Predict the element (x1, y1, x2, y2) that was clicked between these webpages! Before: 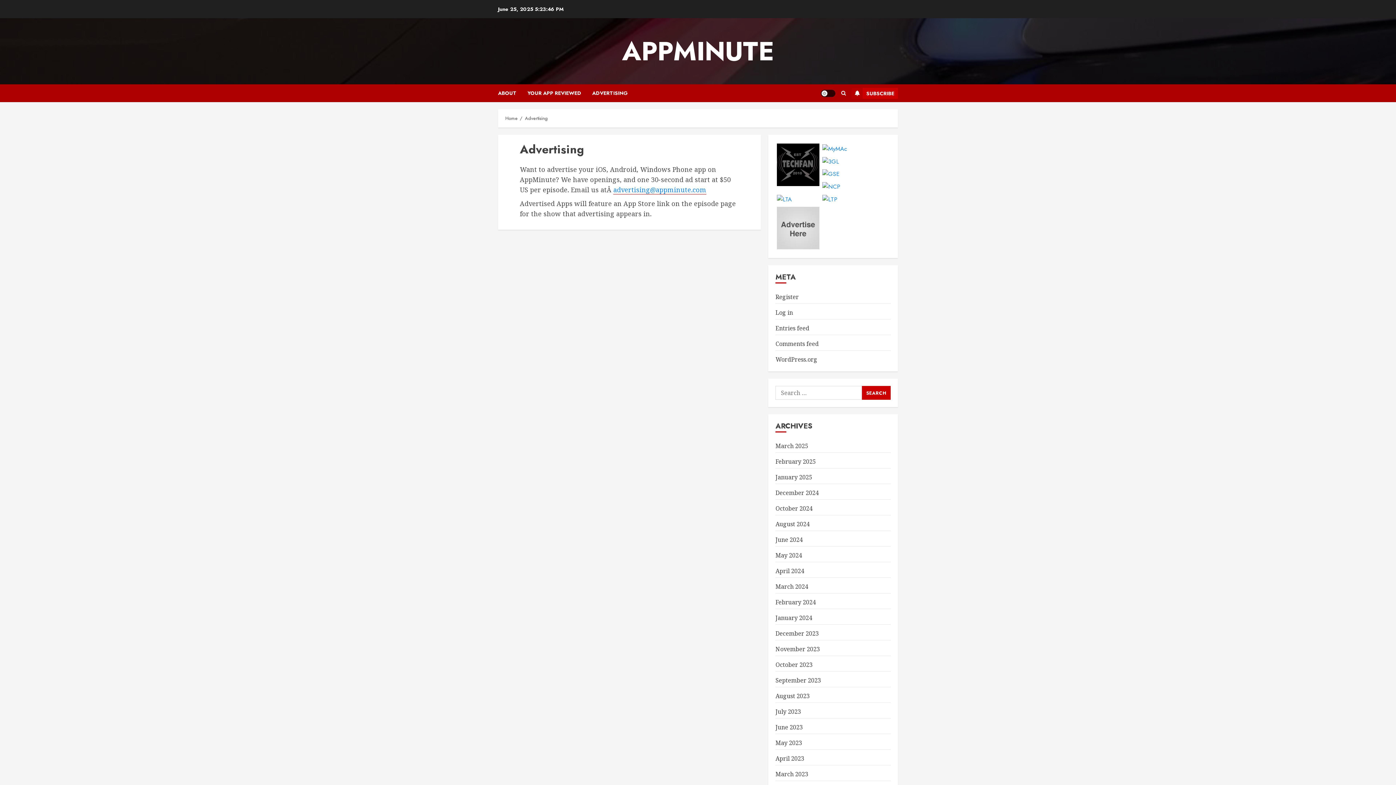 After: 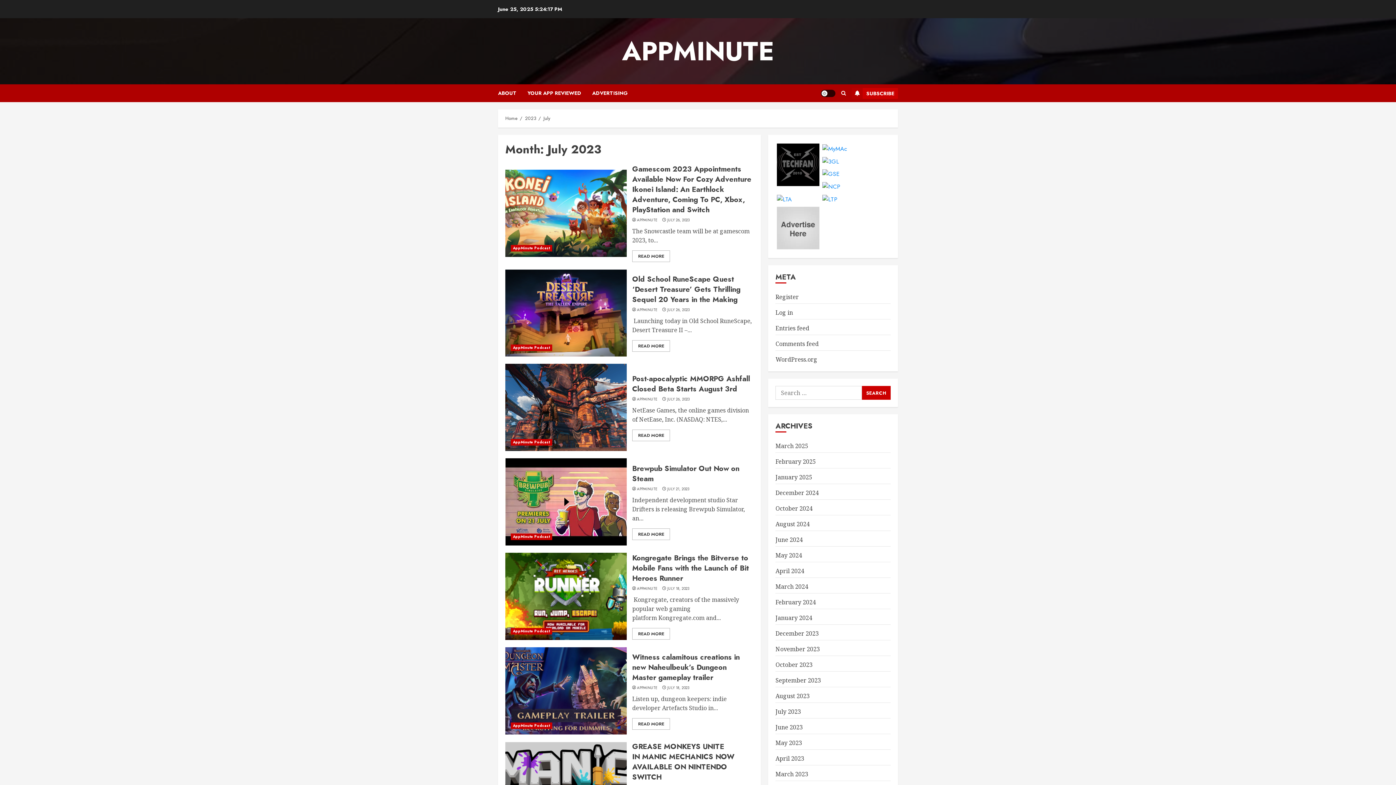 Action: bbox: (775, 708, 801, 716) label: July 2023